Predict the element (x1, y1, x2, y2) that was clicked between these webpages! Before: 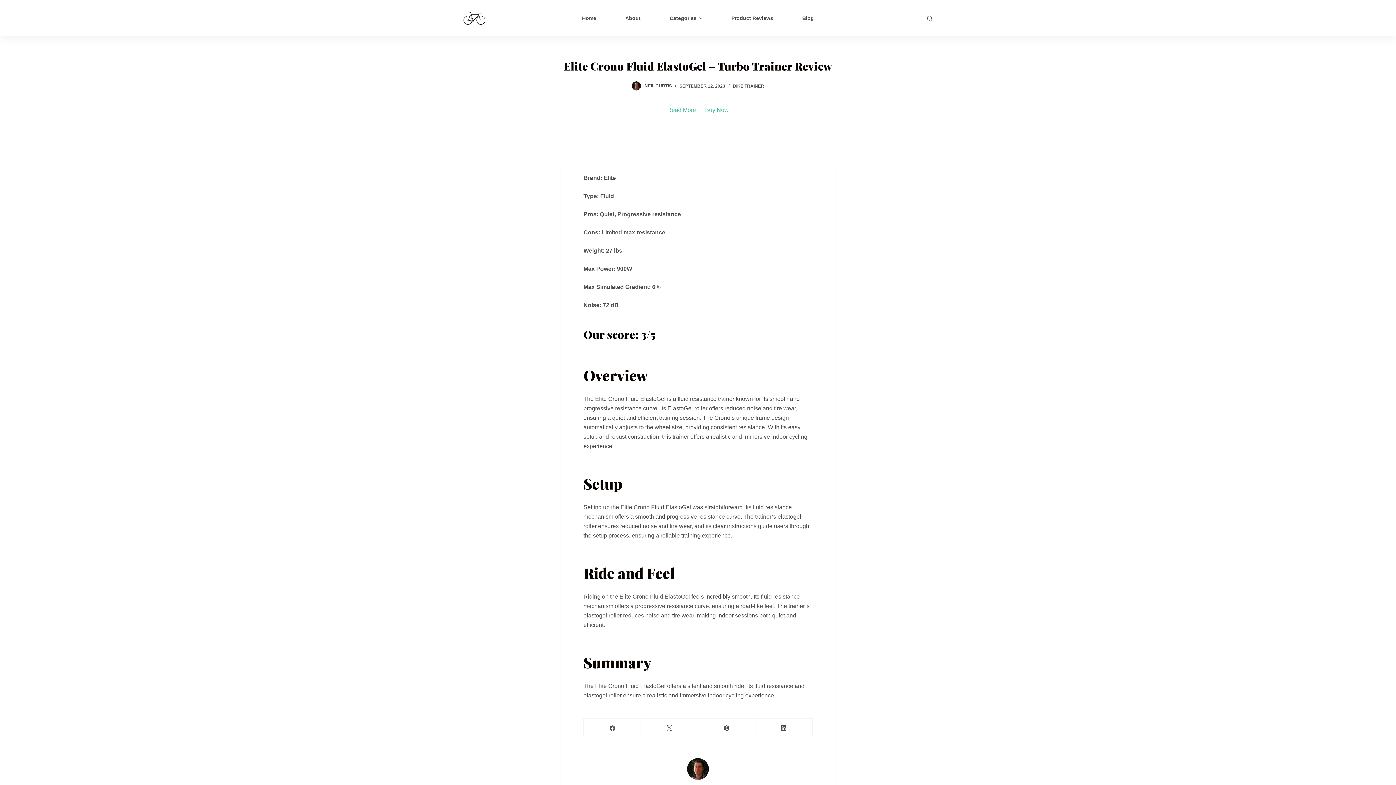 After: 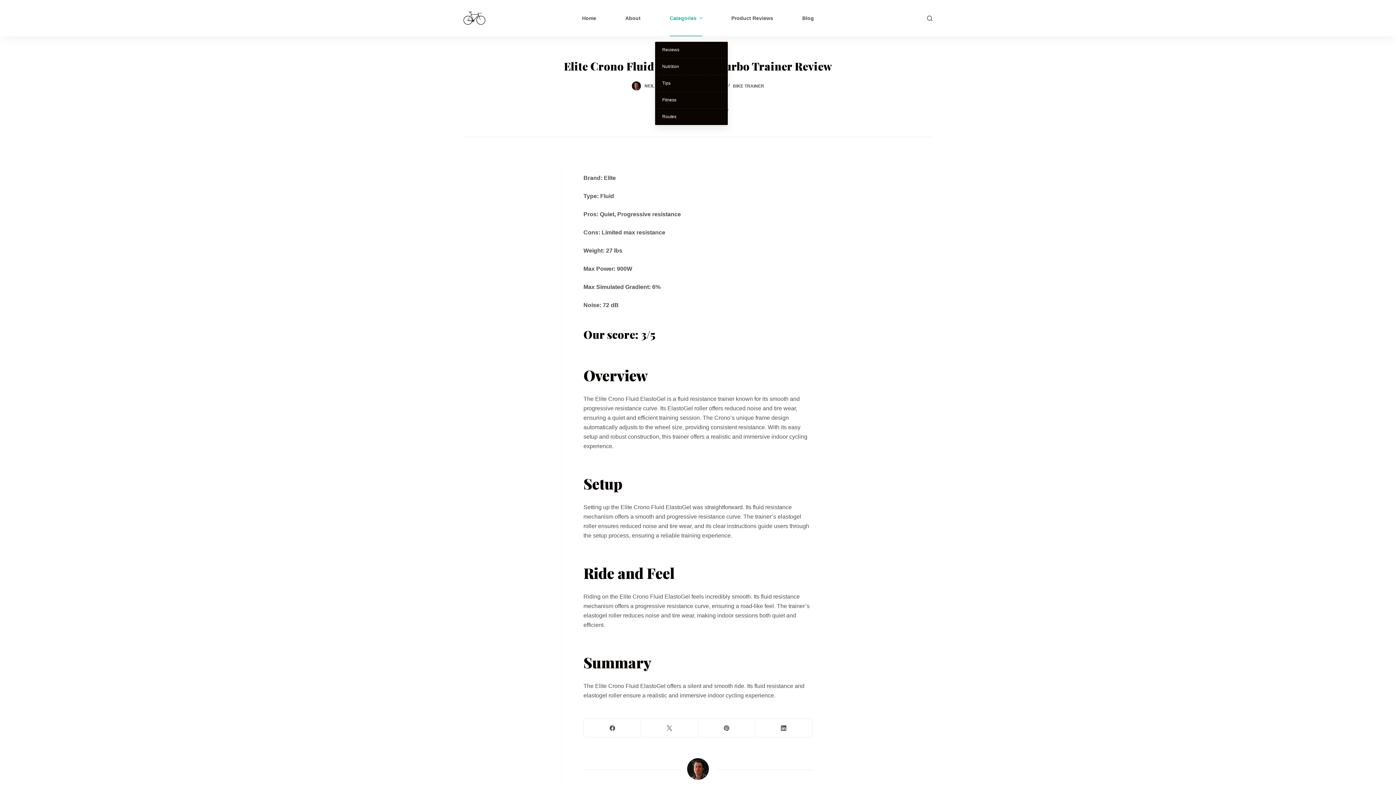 Action: bbox: (655, 0, 717, 36) label: Categories